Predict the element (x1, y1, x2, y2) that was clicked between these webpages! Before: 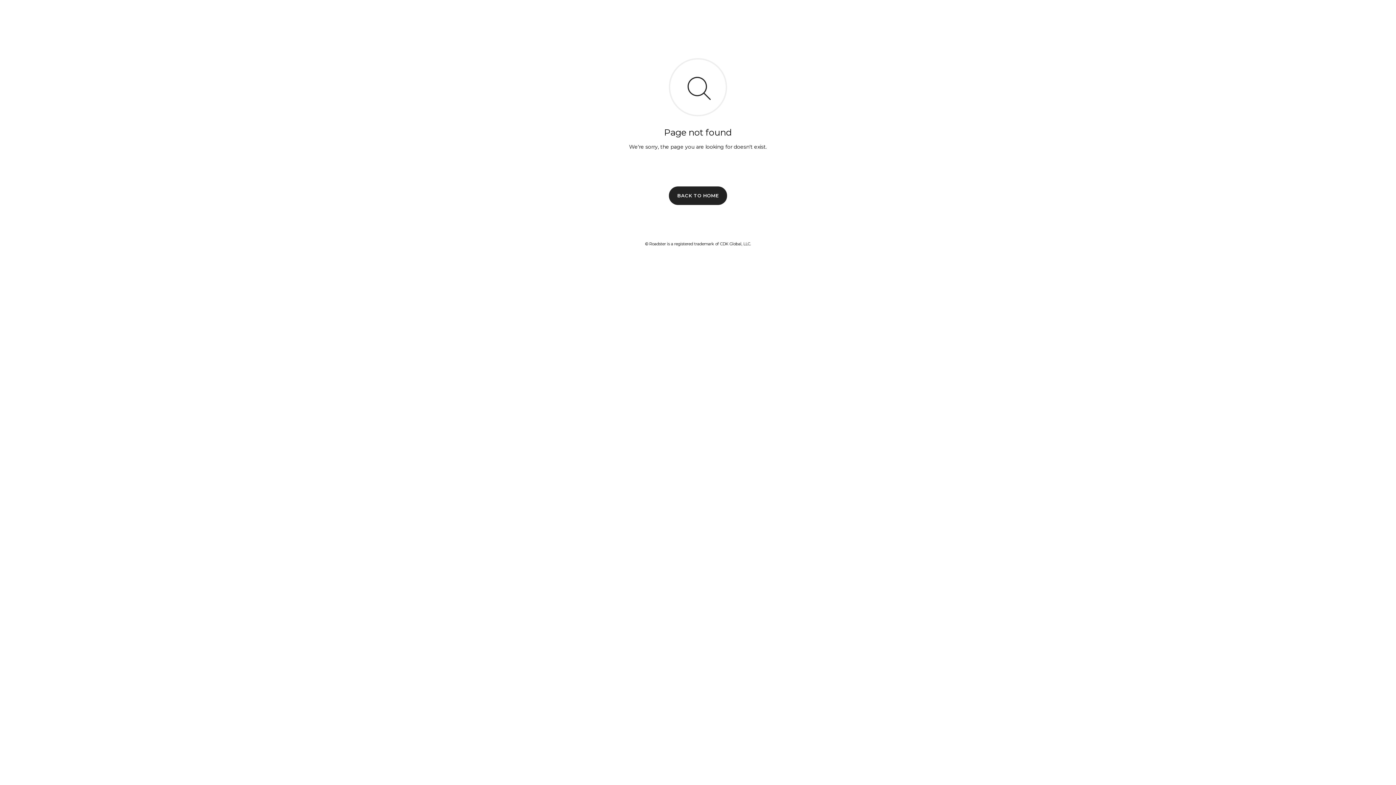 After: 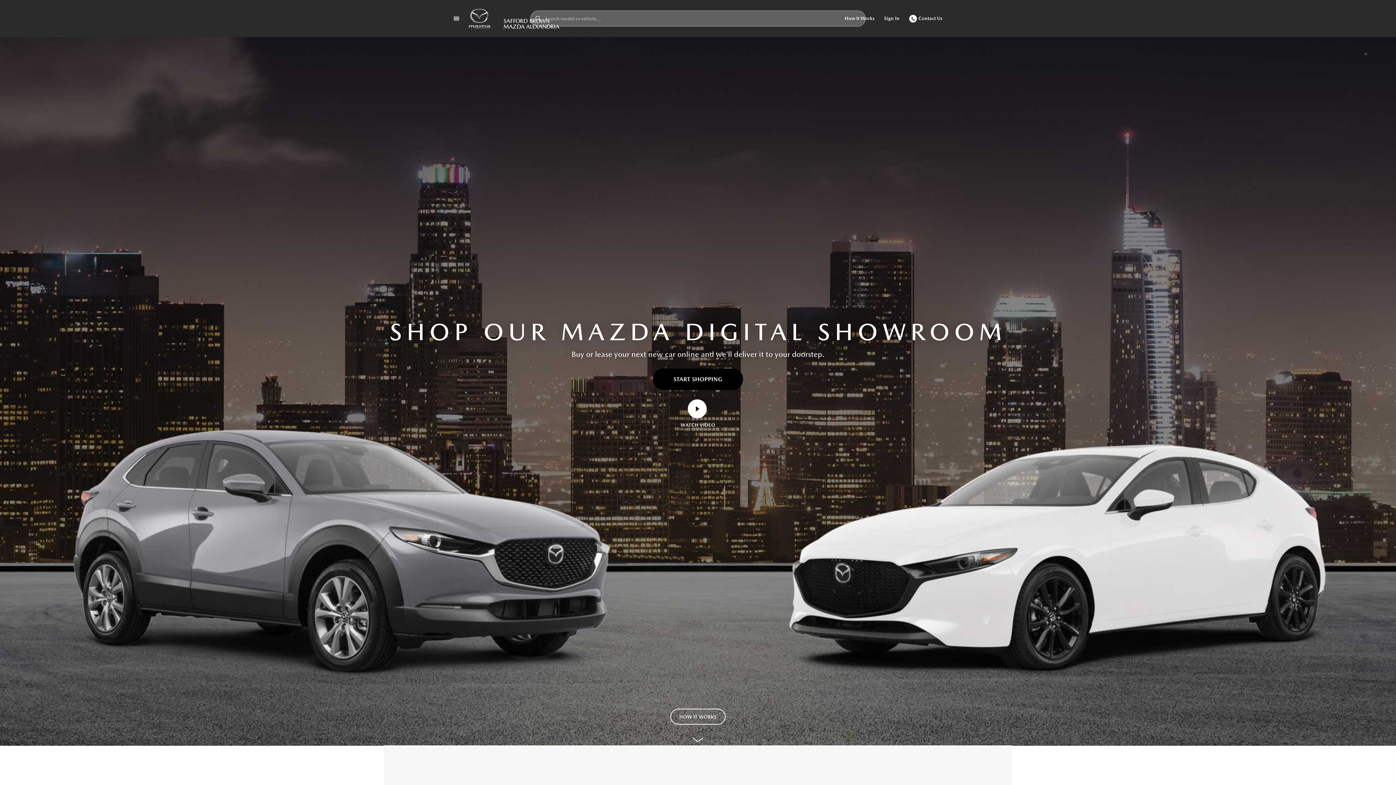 Action: bbox: (669, 186, 727, 204) label: BACK TO HOME